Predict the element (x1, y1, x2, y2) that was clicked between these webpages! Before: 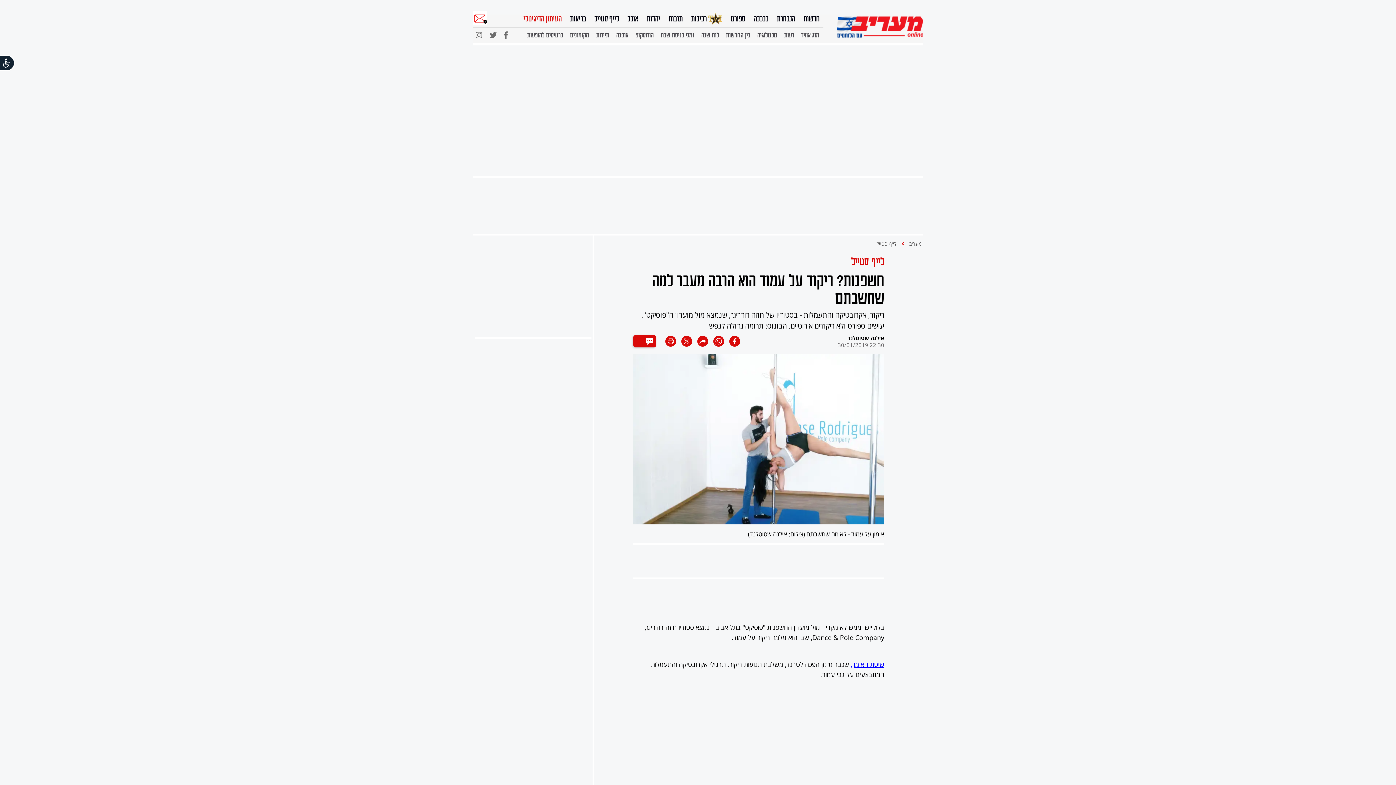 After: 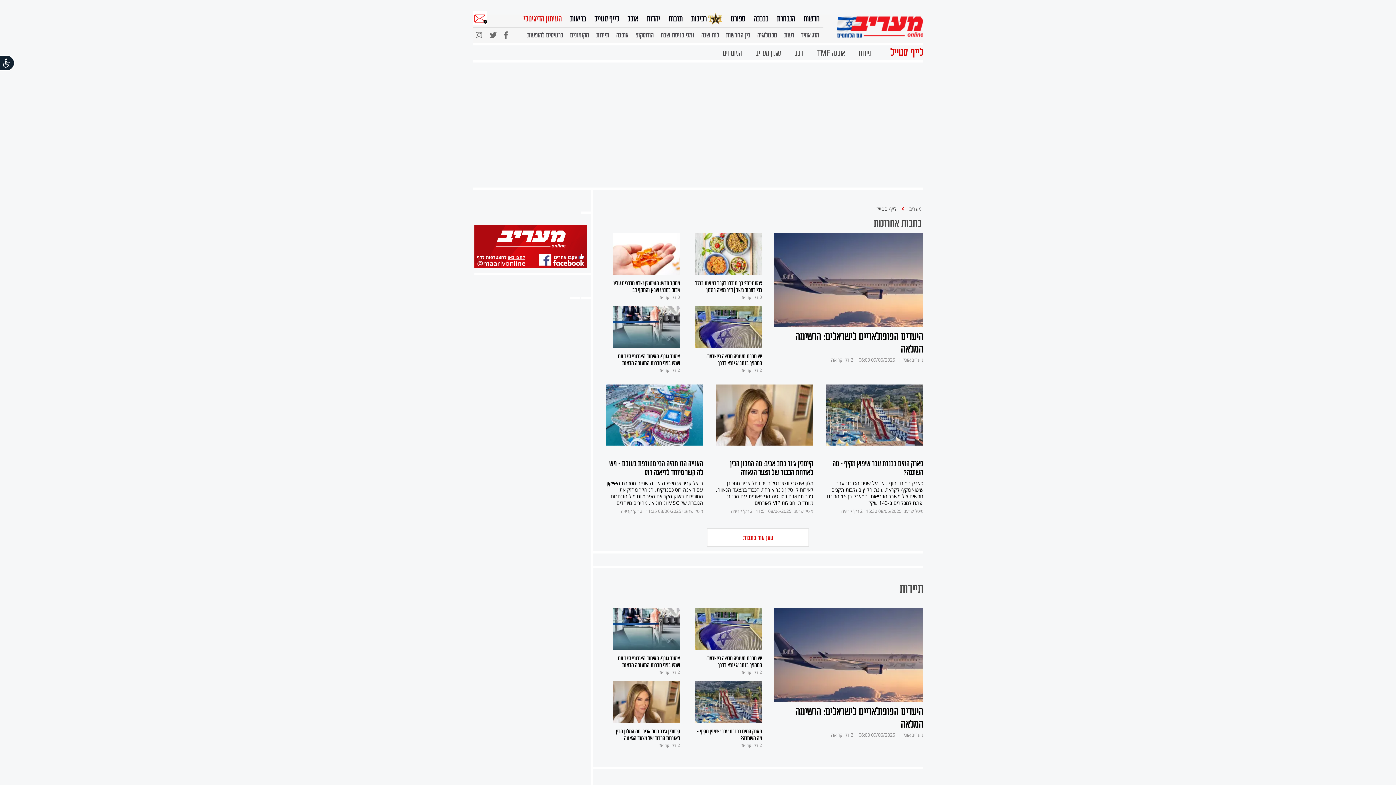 Action: label: לייף סטייל bbox: (876, 240, 896, 247)